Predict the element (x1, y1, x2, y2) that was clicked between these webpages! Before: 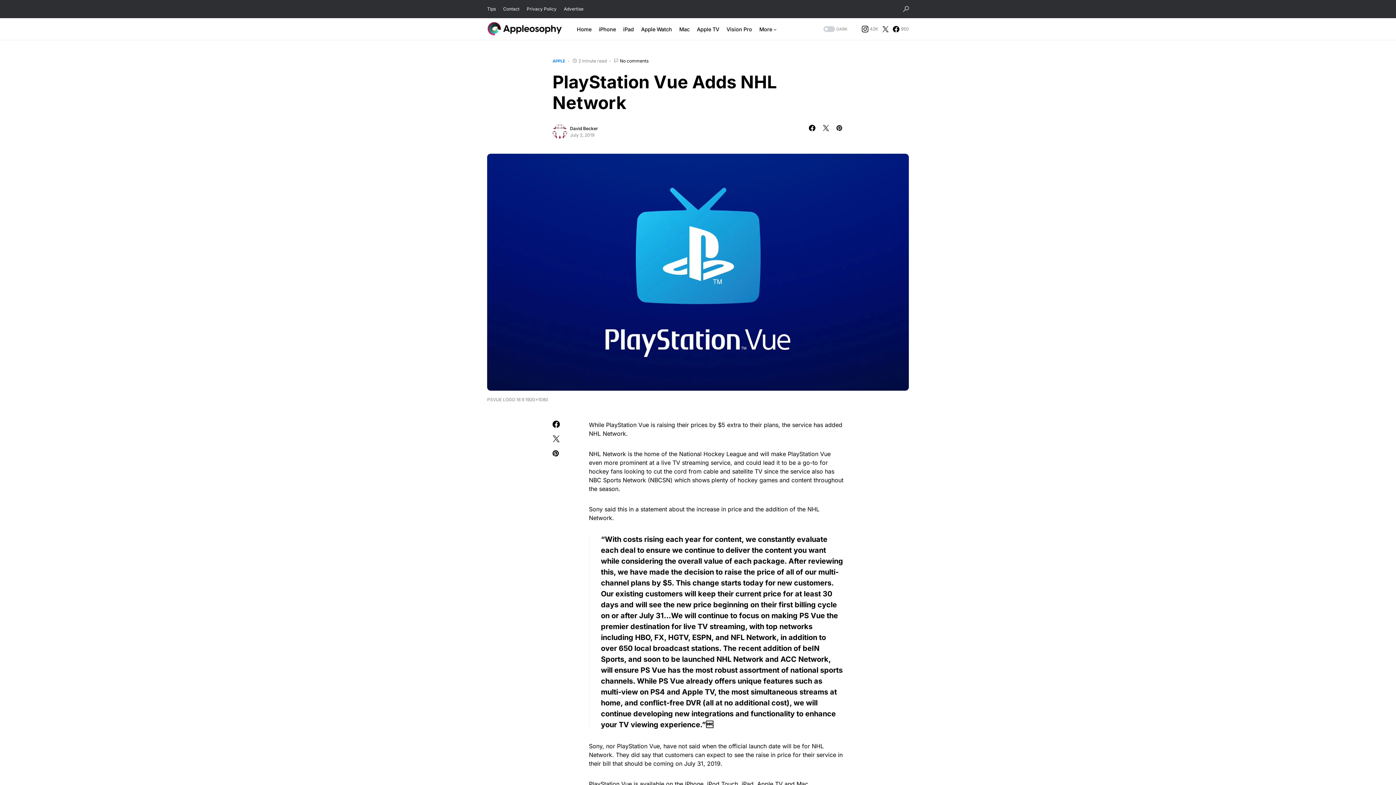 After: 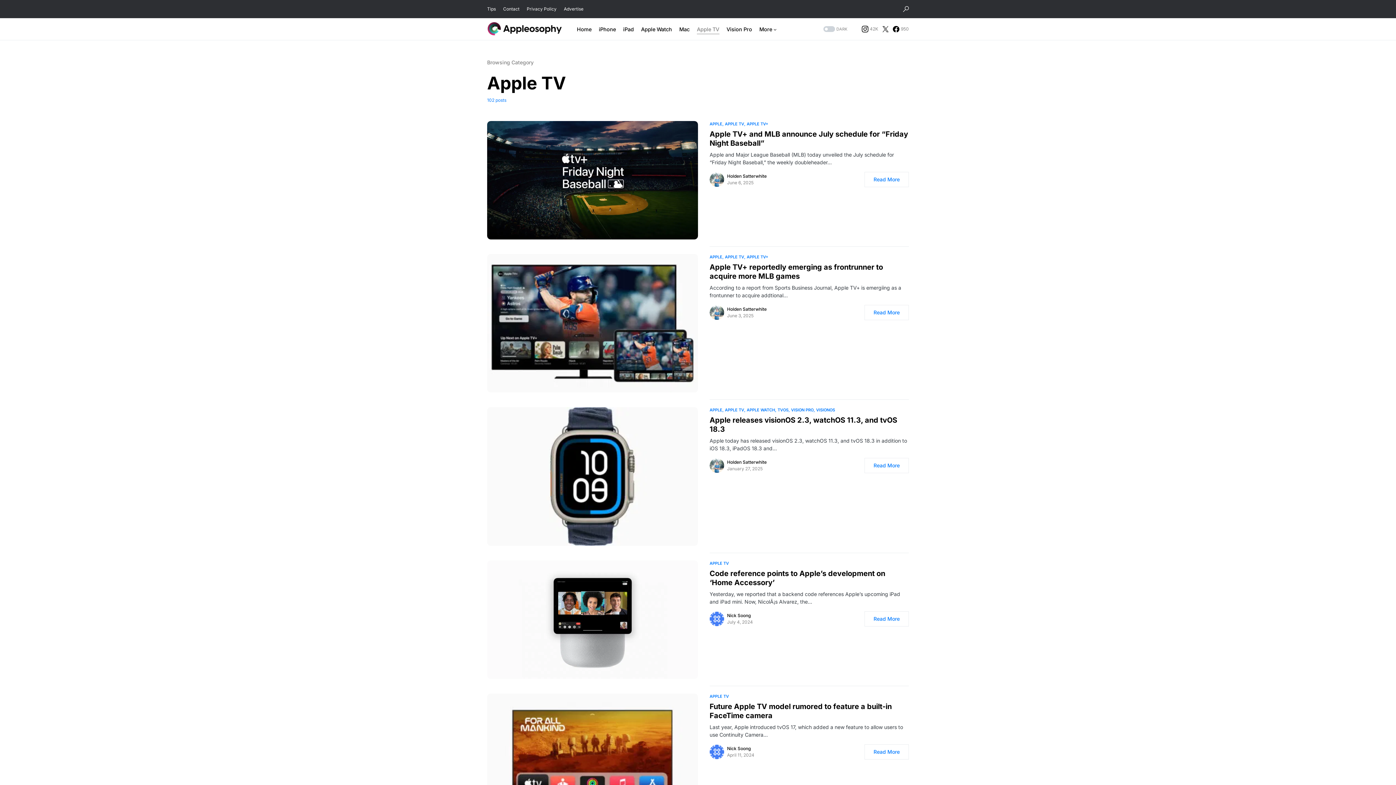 Action: bbox: (697, 18, 719, 40) label: Apple TV